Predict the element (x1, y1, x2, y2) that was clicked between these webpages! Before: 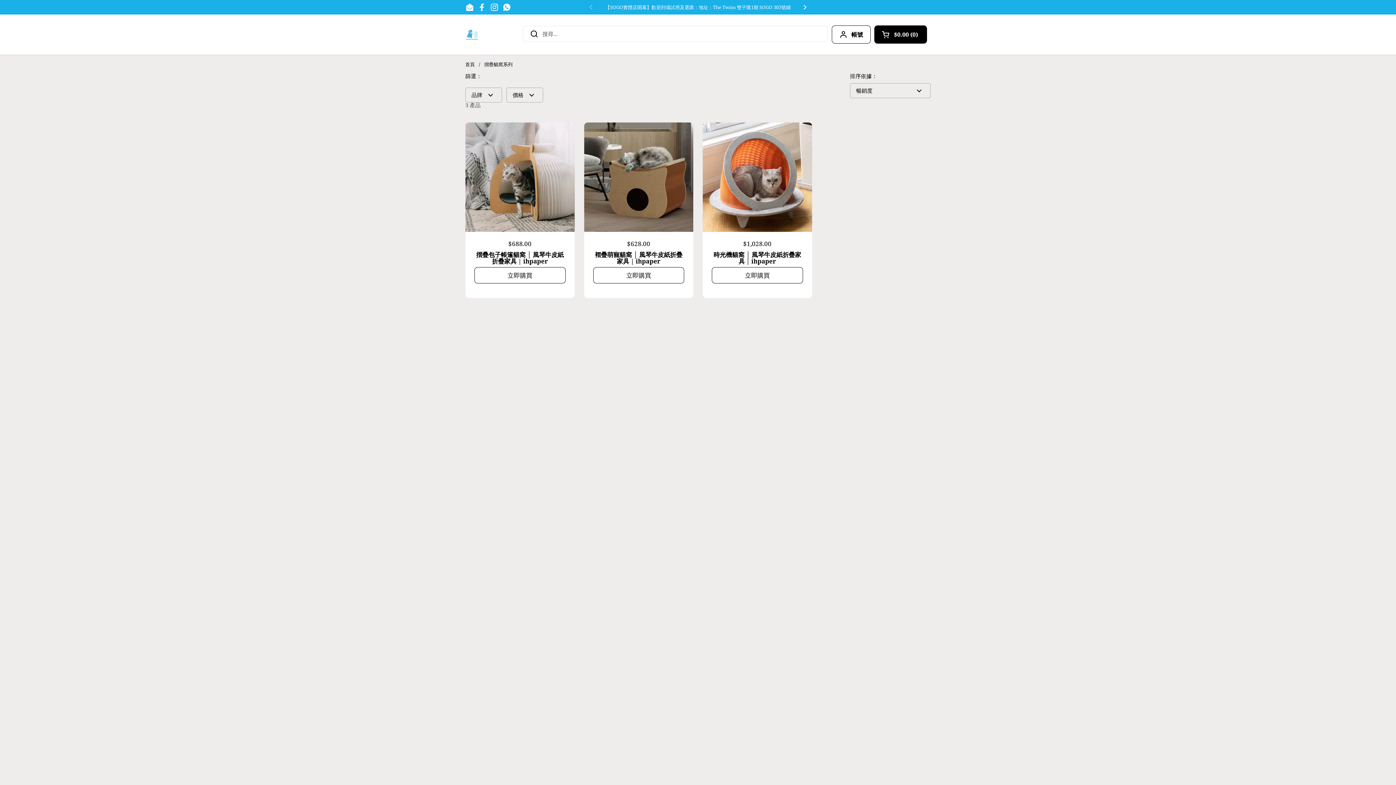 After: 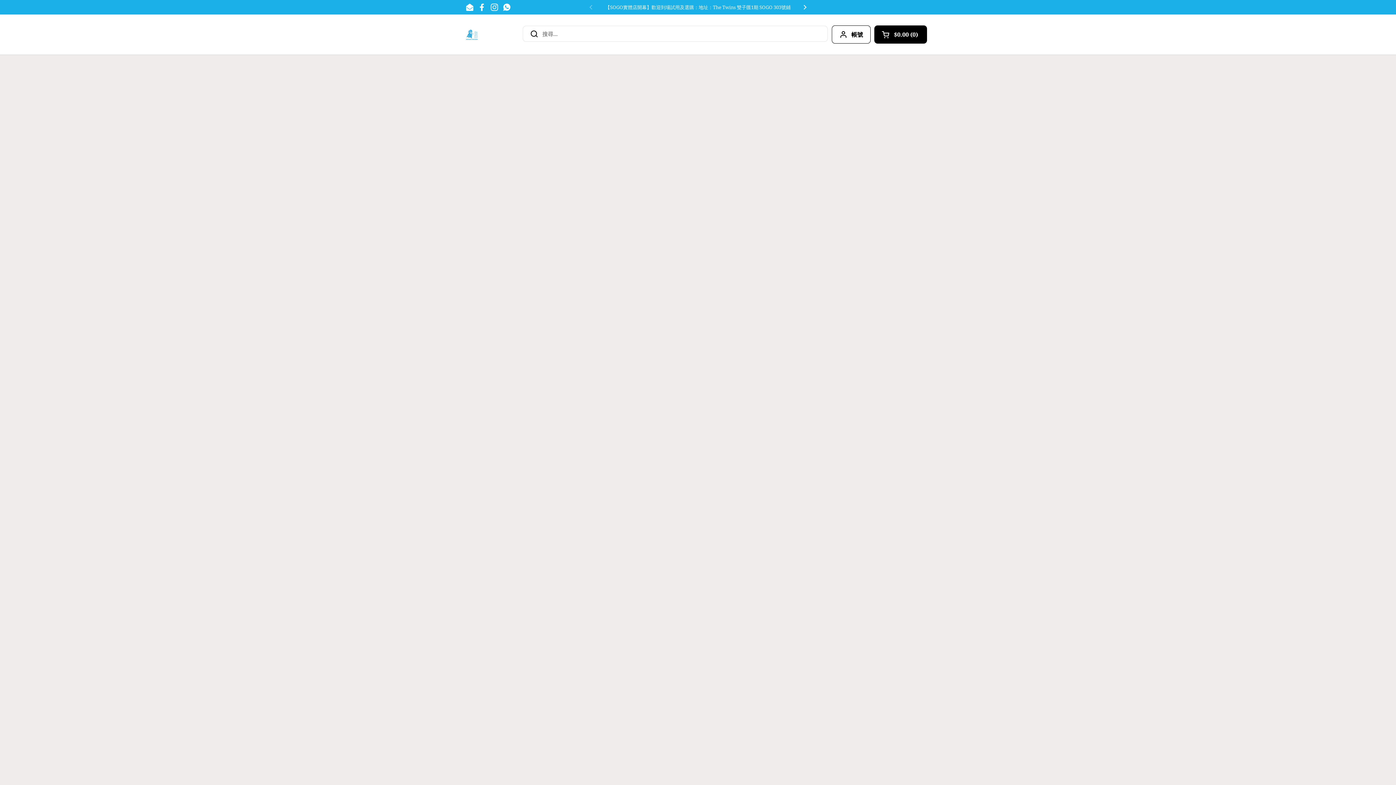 Action: bbox: (474, 267, 565, 283) label: 立即購買